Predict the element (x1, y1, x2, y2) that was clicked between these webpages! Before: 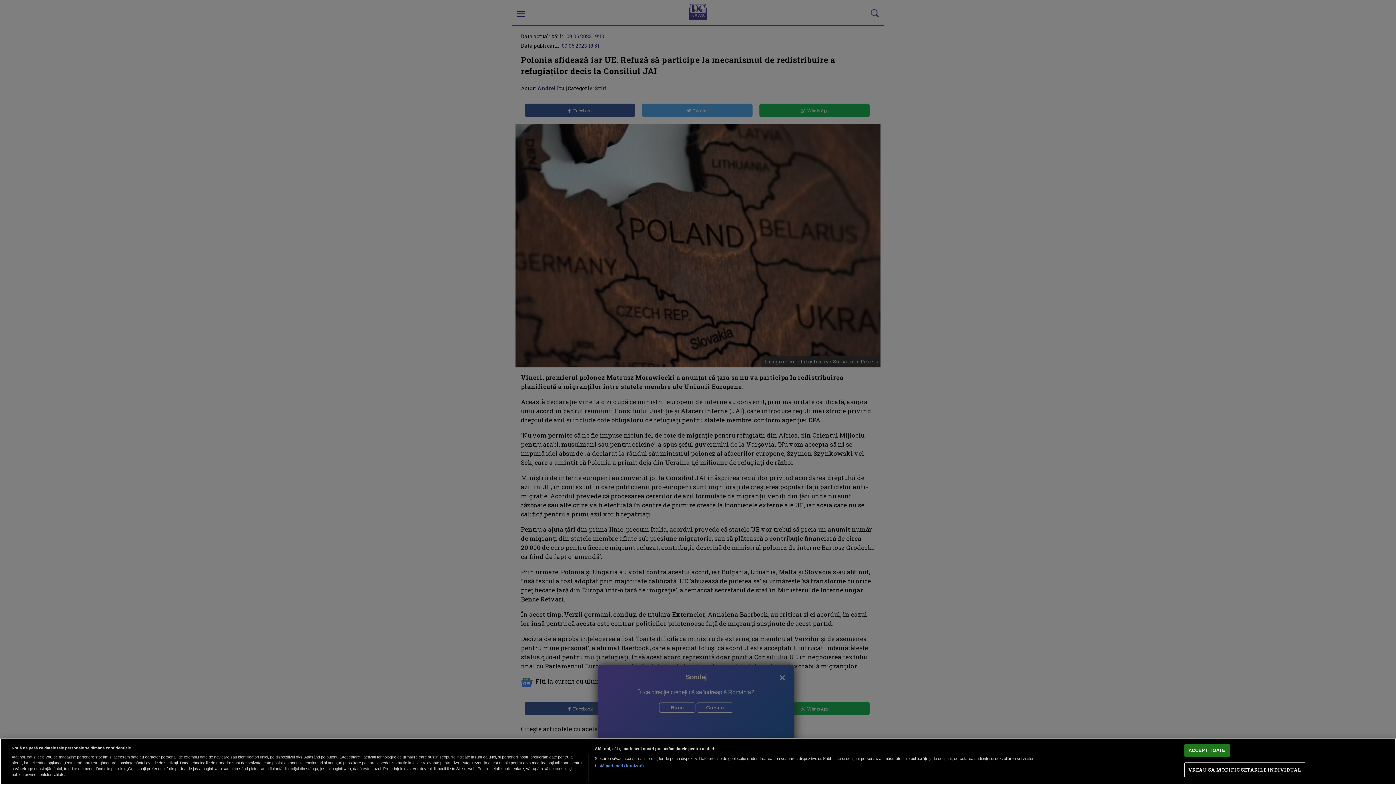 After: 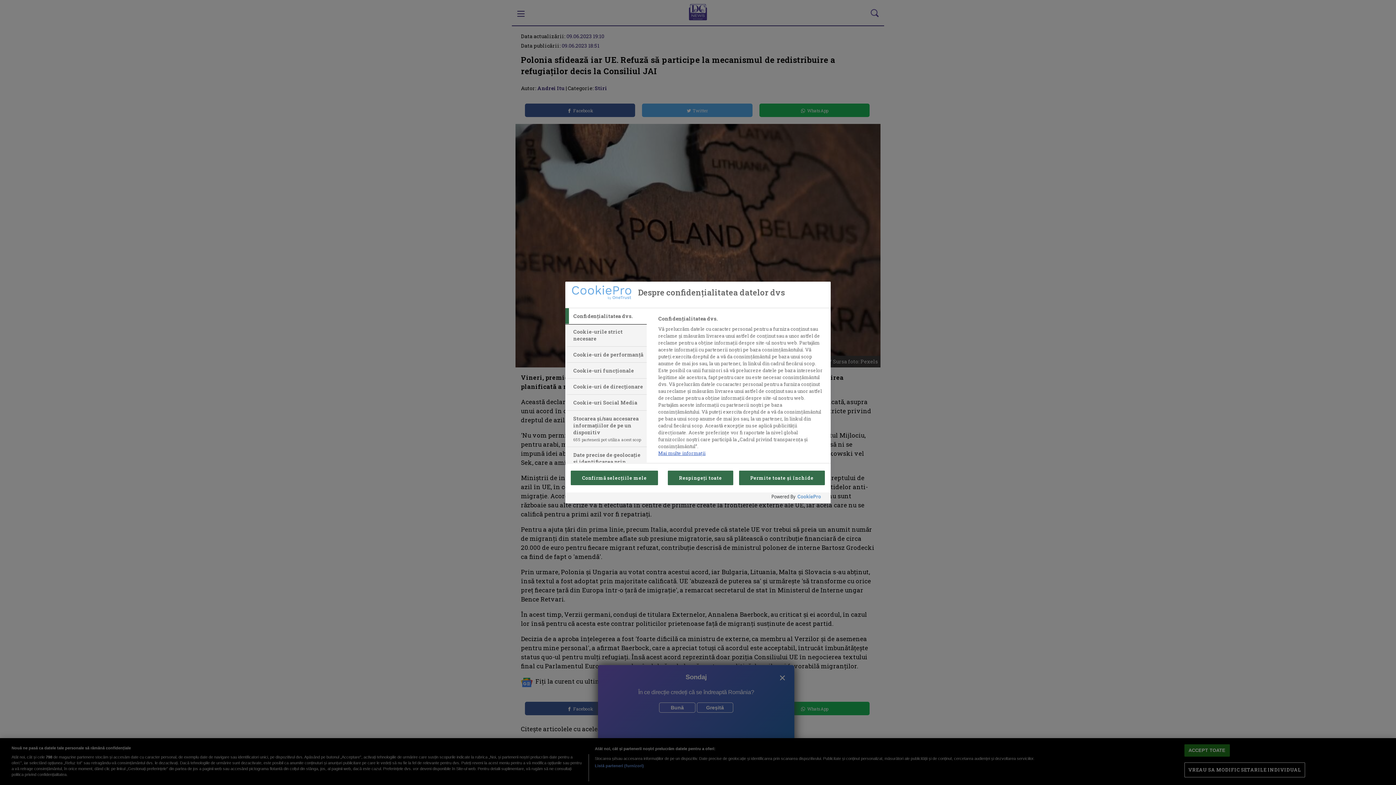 Action: bbox: (1184, 763, 1305, 777) label: VREAU SA MODIFIC SETARILE INDIVIDUAL